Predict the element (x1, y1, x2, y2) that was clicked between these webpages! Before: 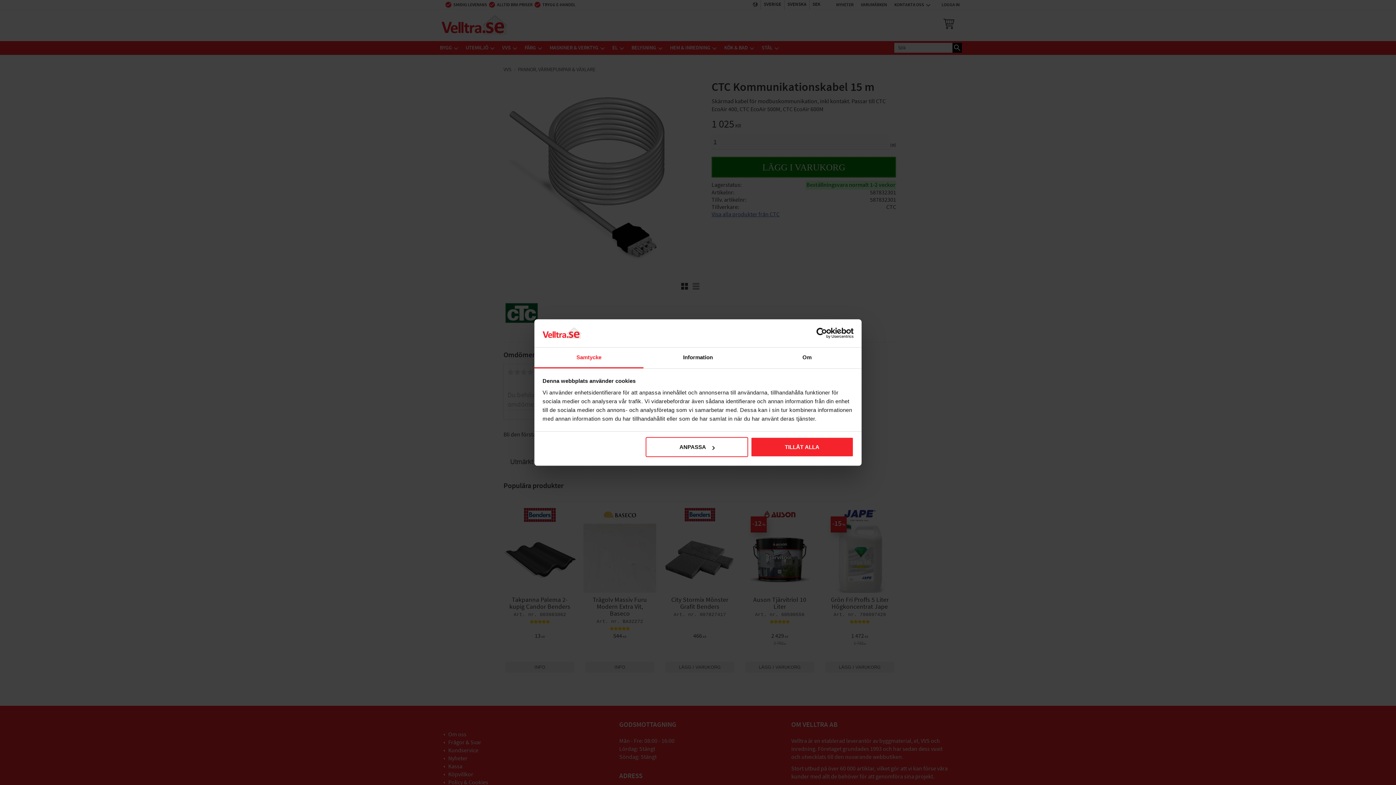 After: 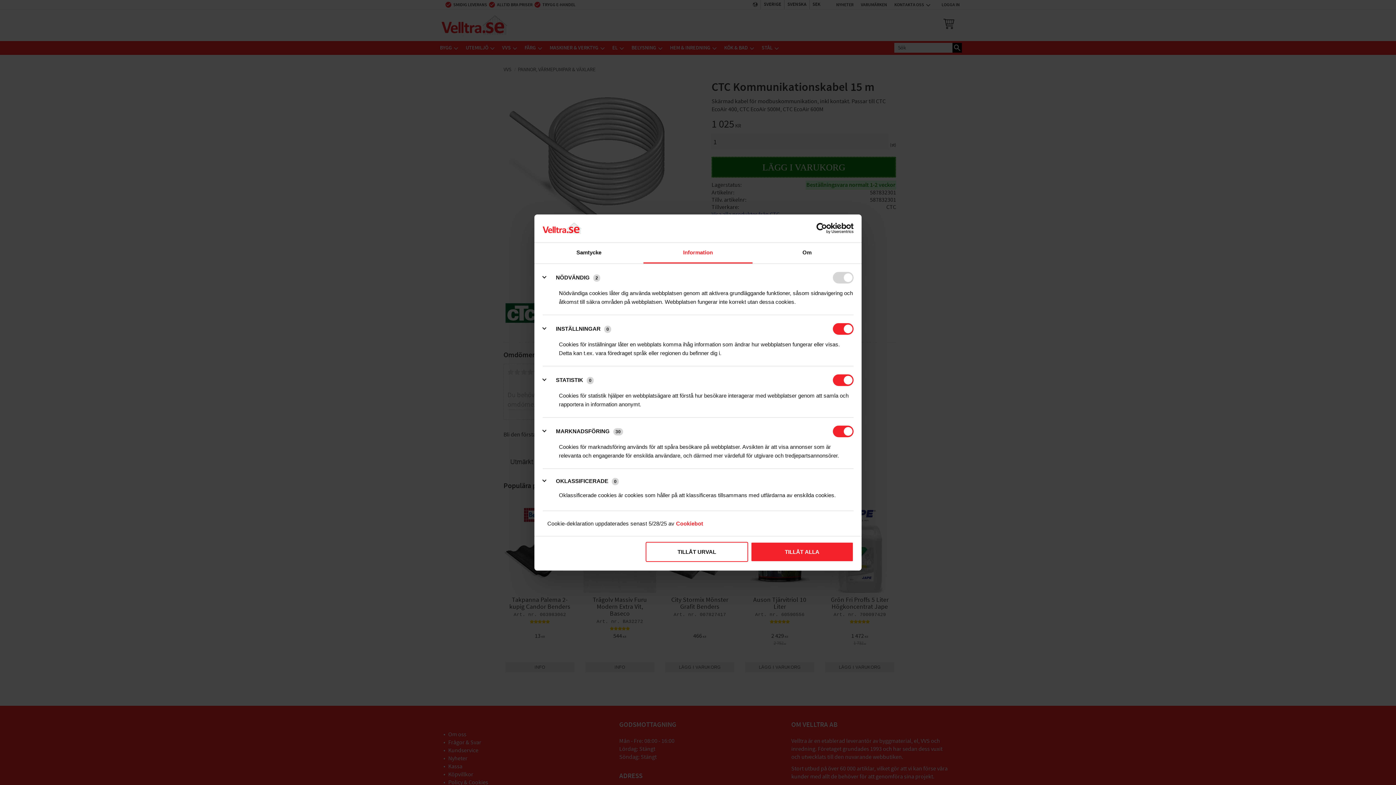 Action: label: ANPASSA bbox: (645, 437, 748, 457)